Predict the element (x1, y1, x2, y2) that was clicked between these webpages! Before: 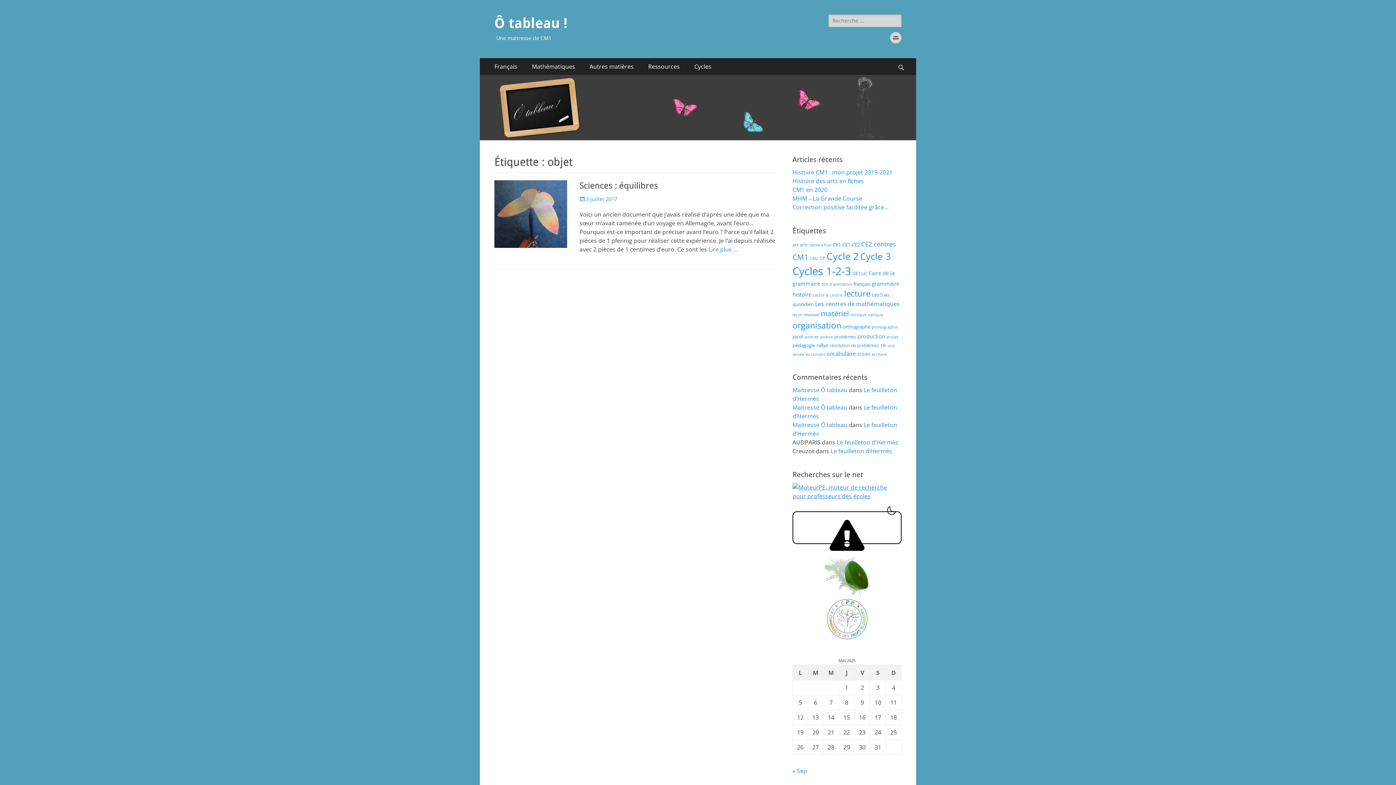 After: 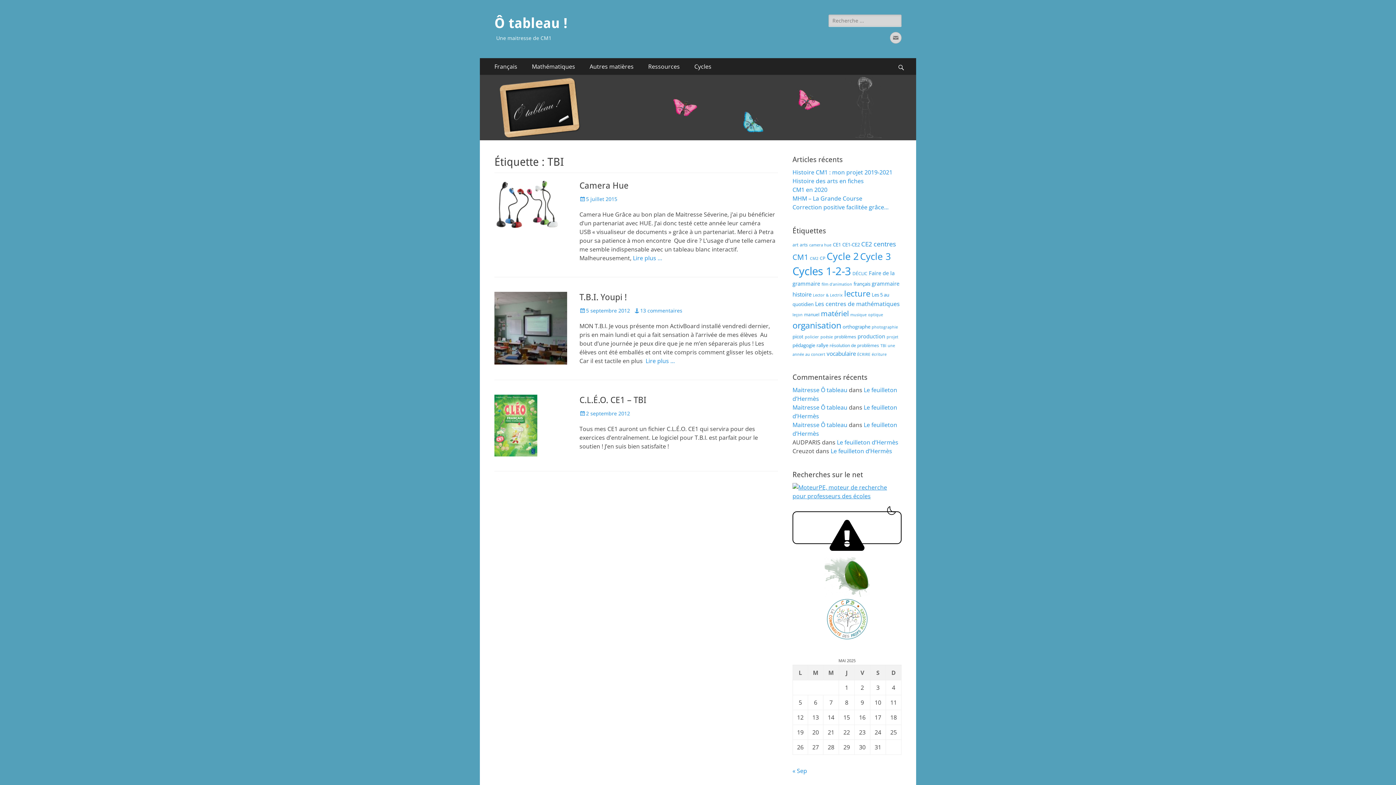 Action: label: TBI (3 éléments) bbox: (880, 343, 886, 348)